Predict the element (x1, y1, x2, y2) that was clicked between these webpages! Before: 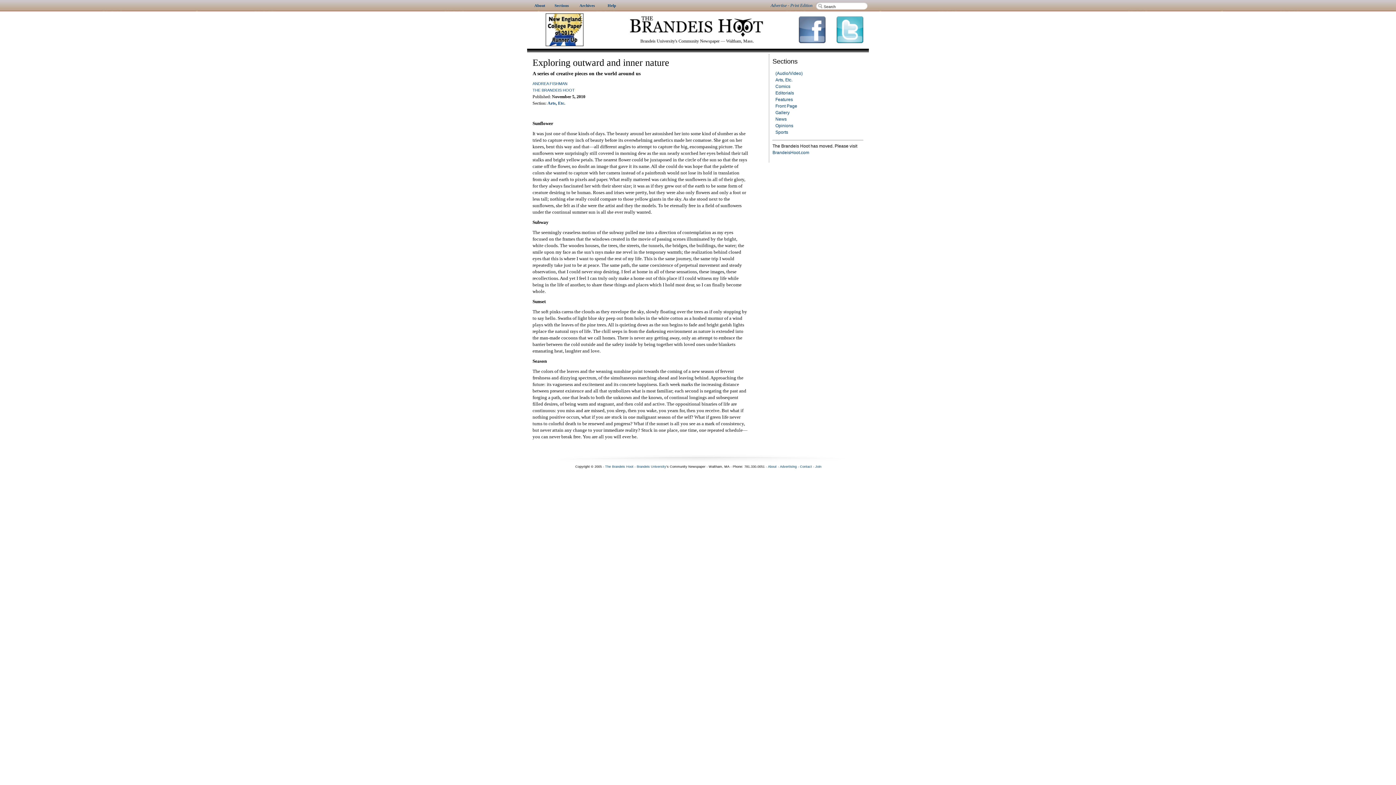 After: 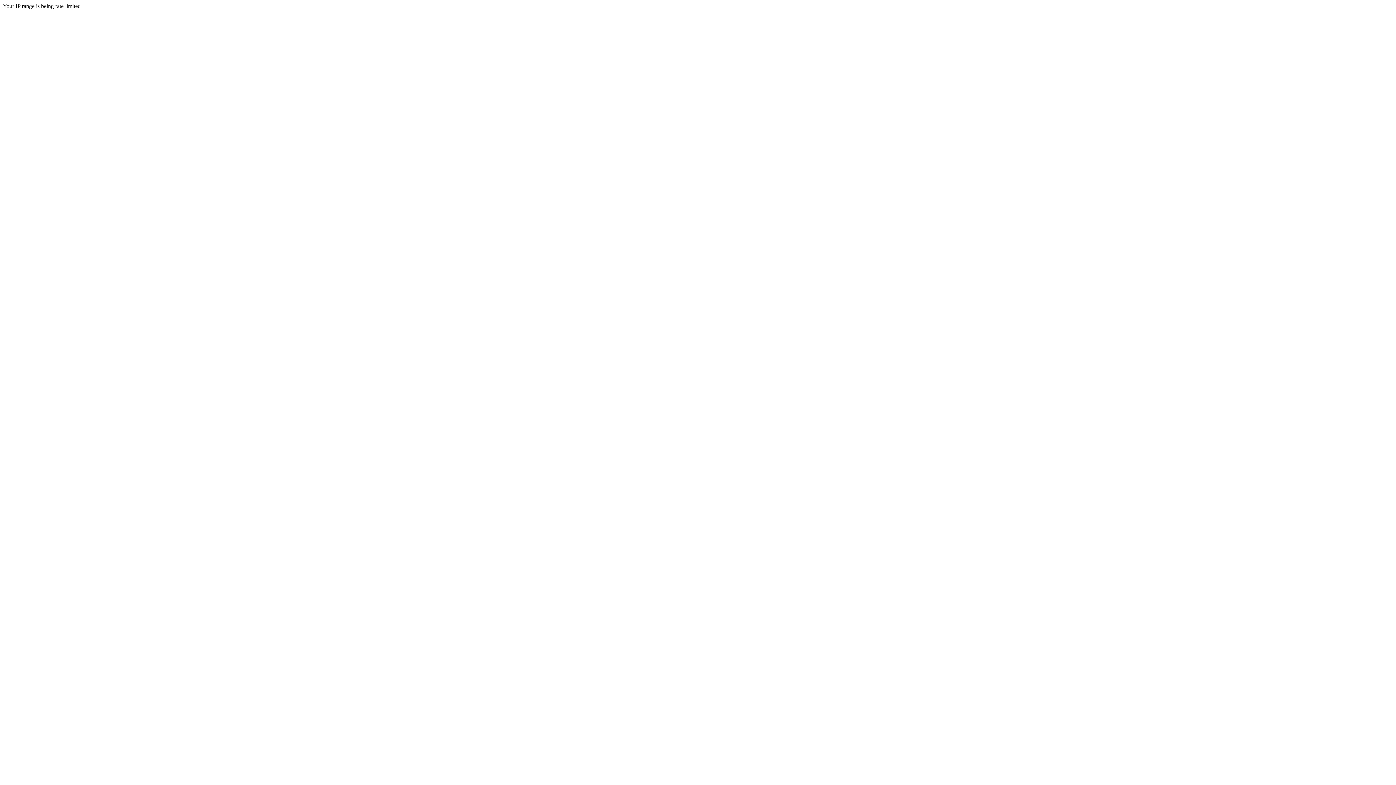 Action: label: Join bbox: (815, 465, 821, 468)